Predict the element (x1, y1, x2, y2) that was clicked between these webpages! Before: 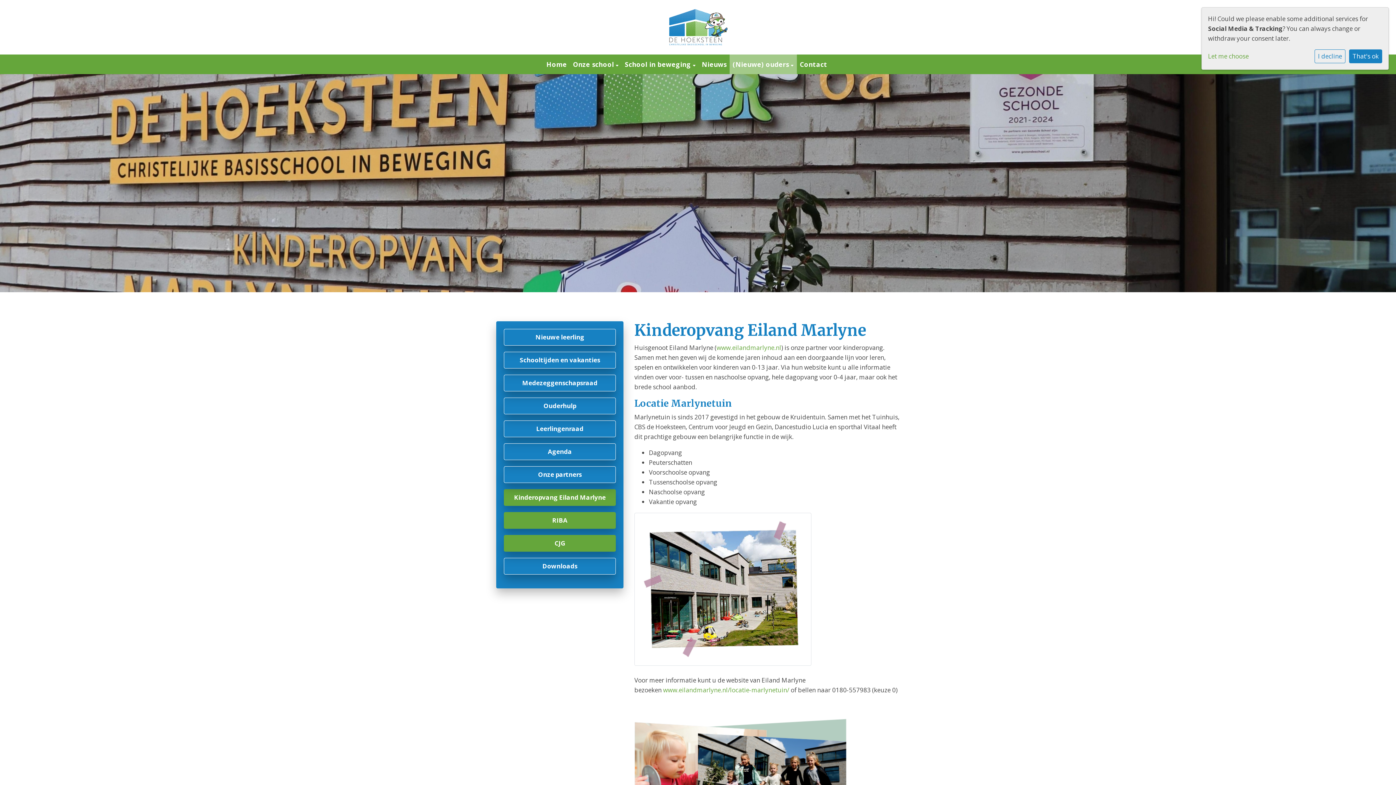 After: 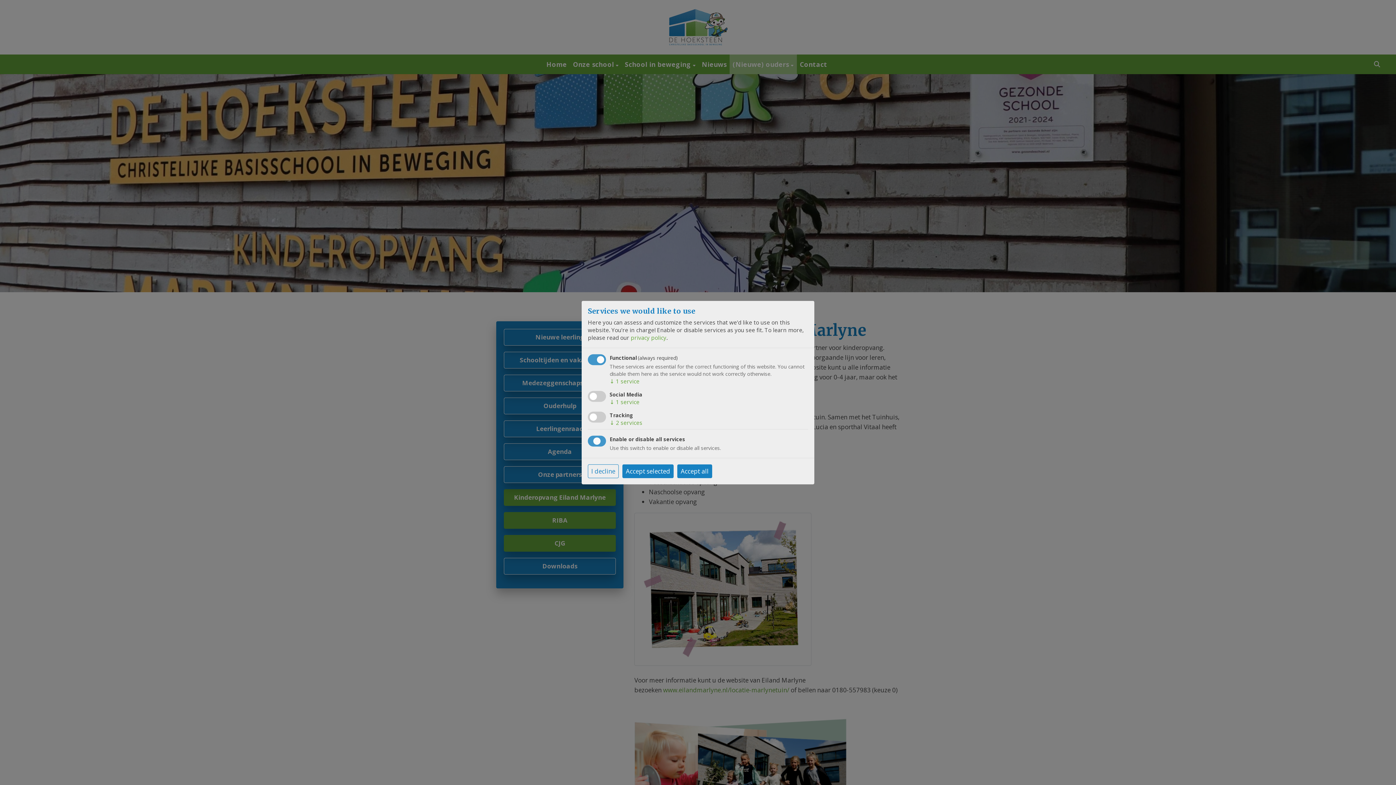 Action: label: Let me choose bbox: (1208, 51, 1249, 61)